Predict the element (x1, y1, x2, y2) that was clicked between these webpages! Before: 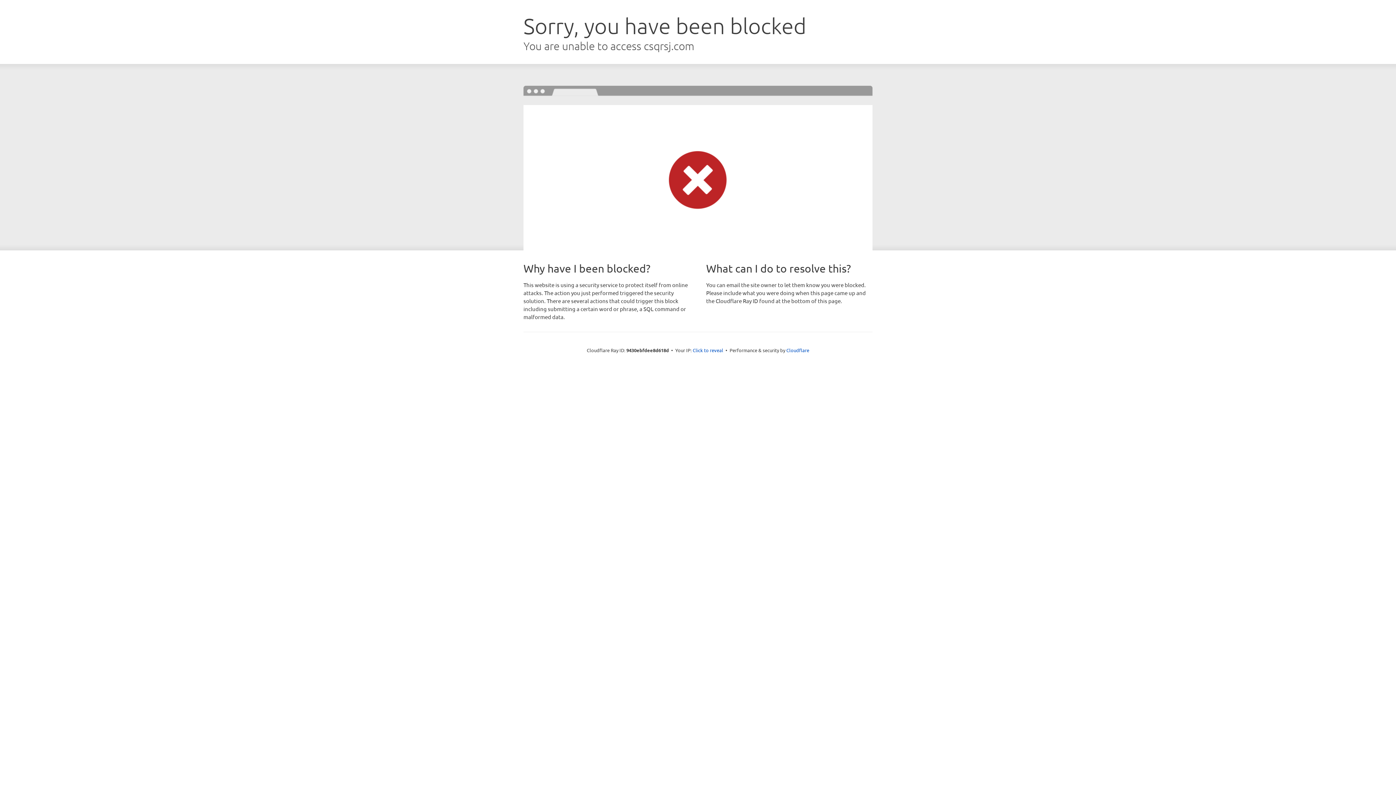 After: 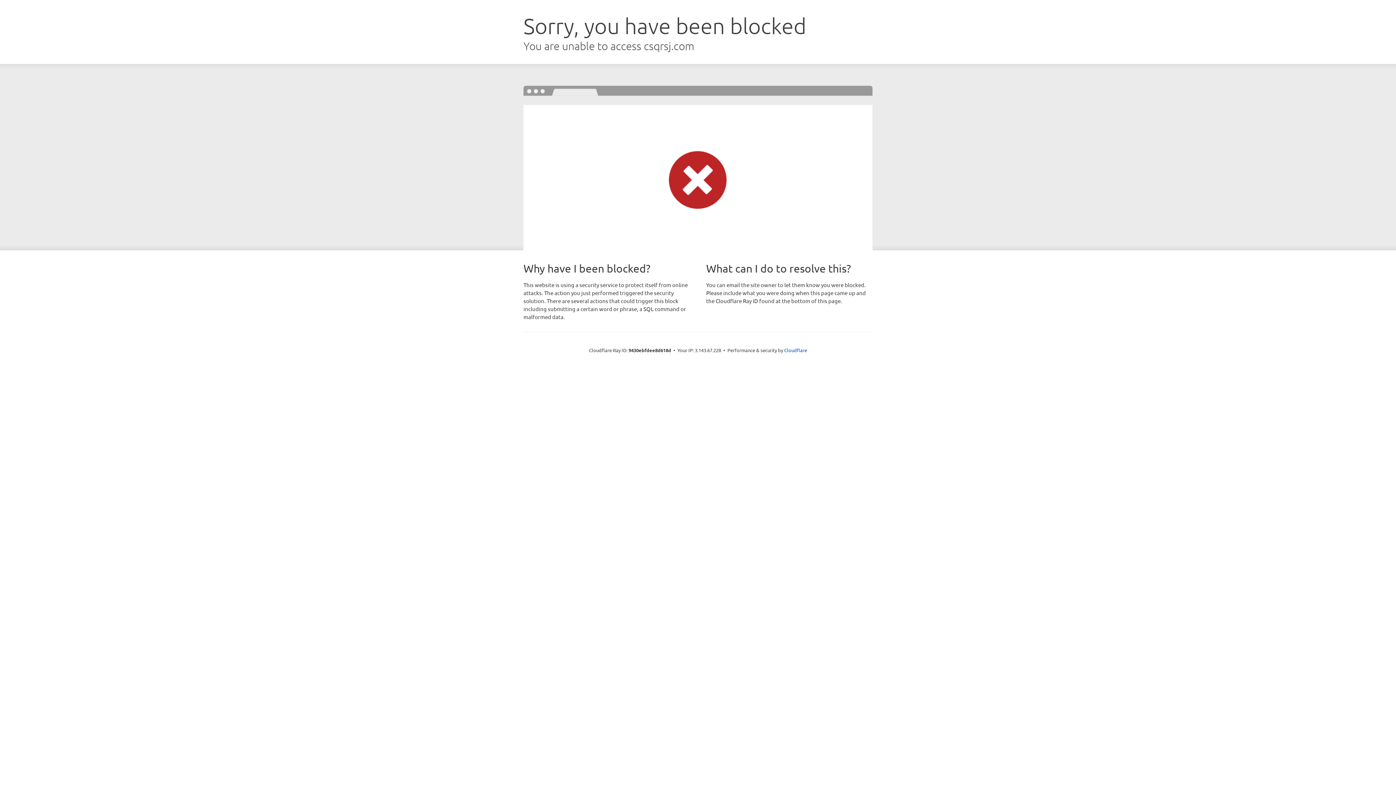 Action: bbox: (692, 346, 723, 353) label: Click to reveal